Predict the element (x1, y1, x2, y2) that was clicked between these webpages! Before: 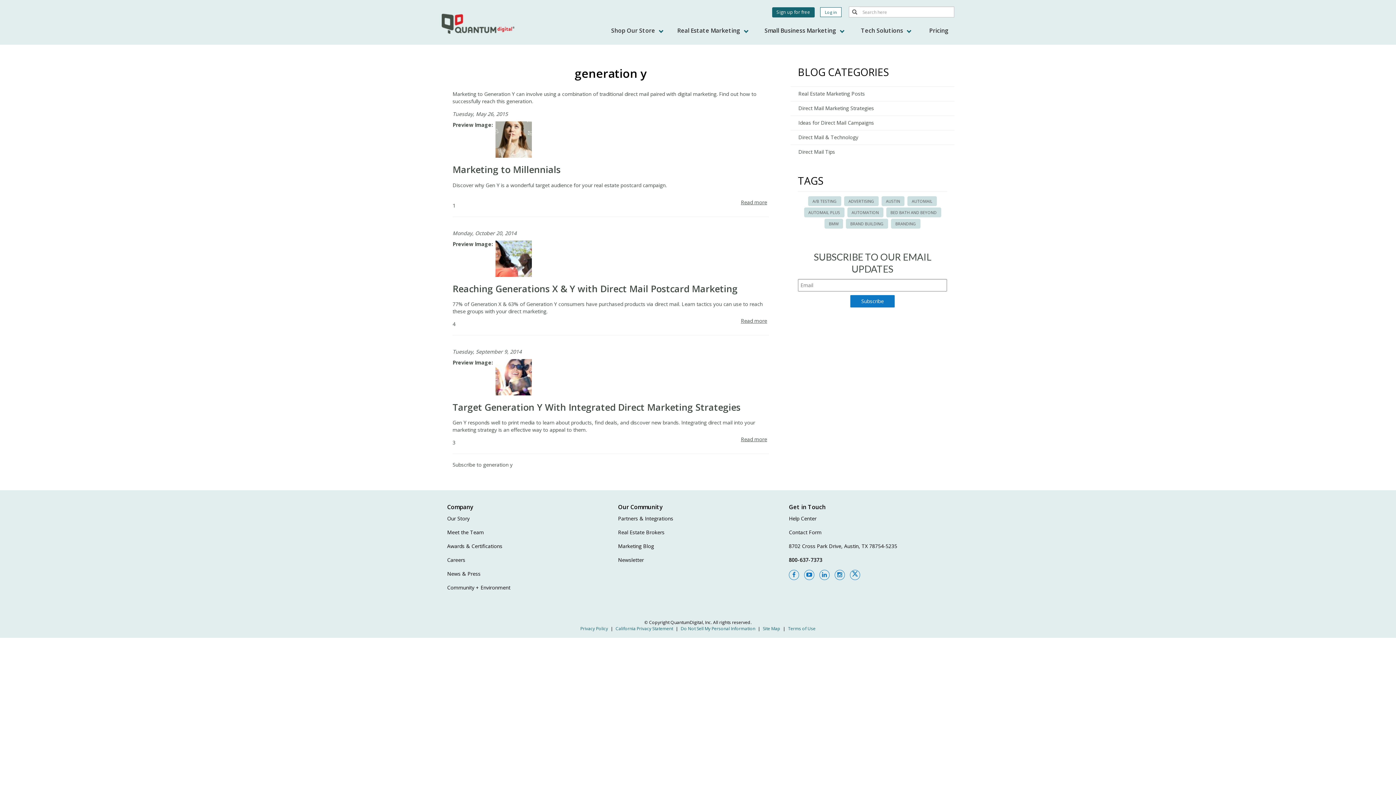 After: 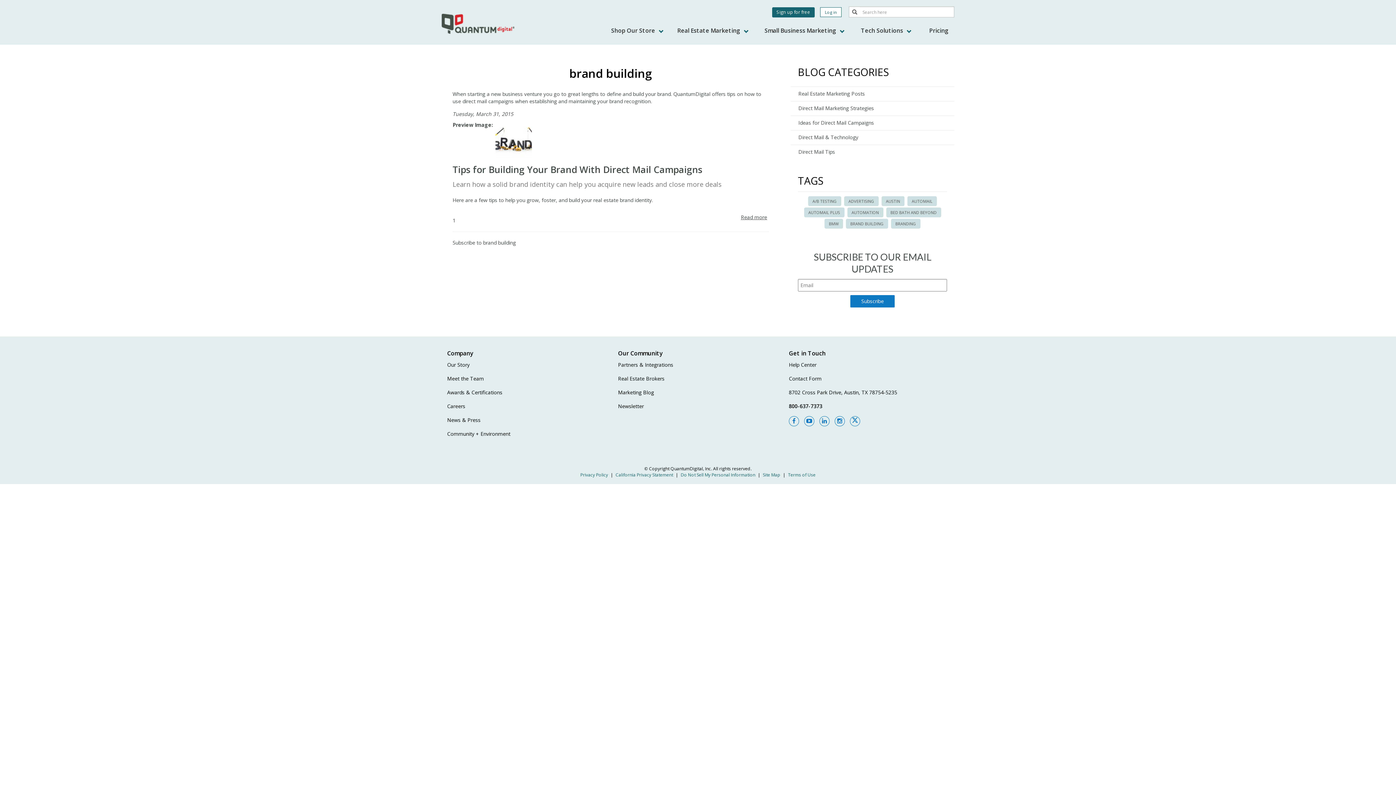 Action: label: BRAND BUILDING bbox: (850, 221, 884, 226)